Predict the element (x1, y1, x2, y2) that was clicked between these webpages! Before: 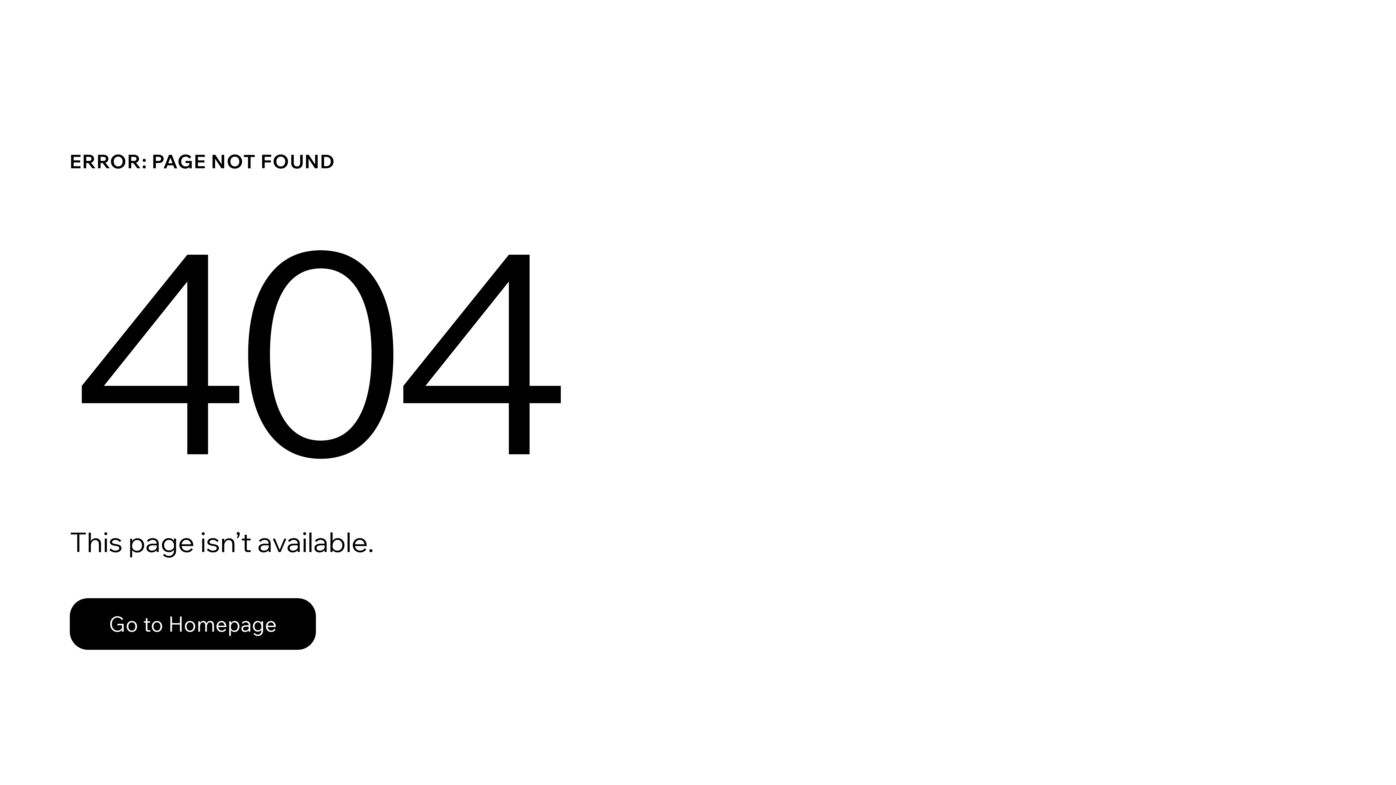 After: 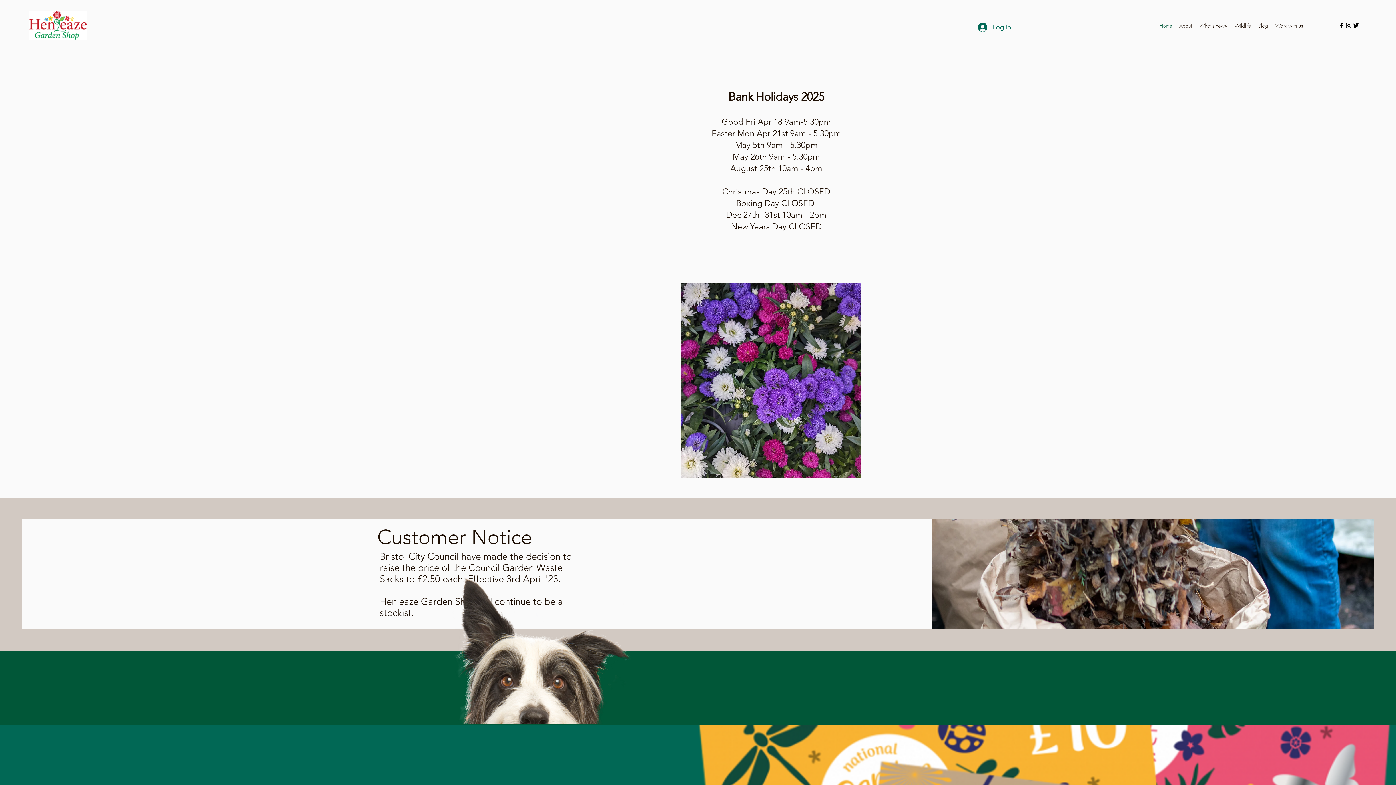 Action: label: Go to Homepage bbox: (69, 598, 316, 650)